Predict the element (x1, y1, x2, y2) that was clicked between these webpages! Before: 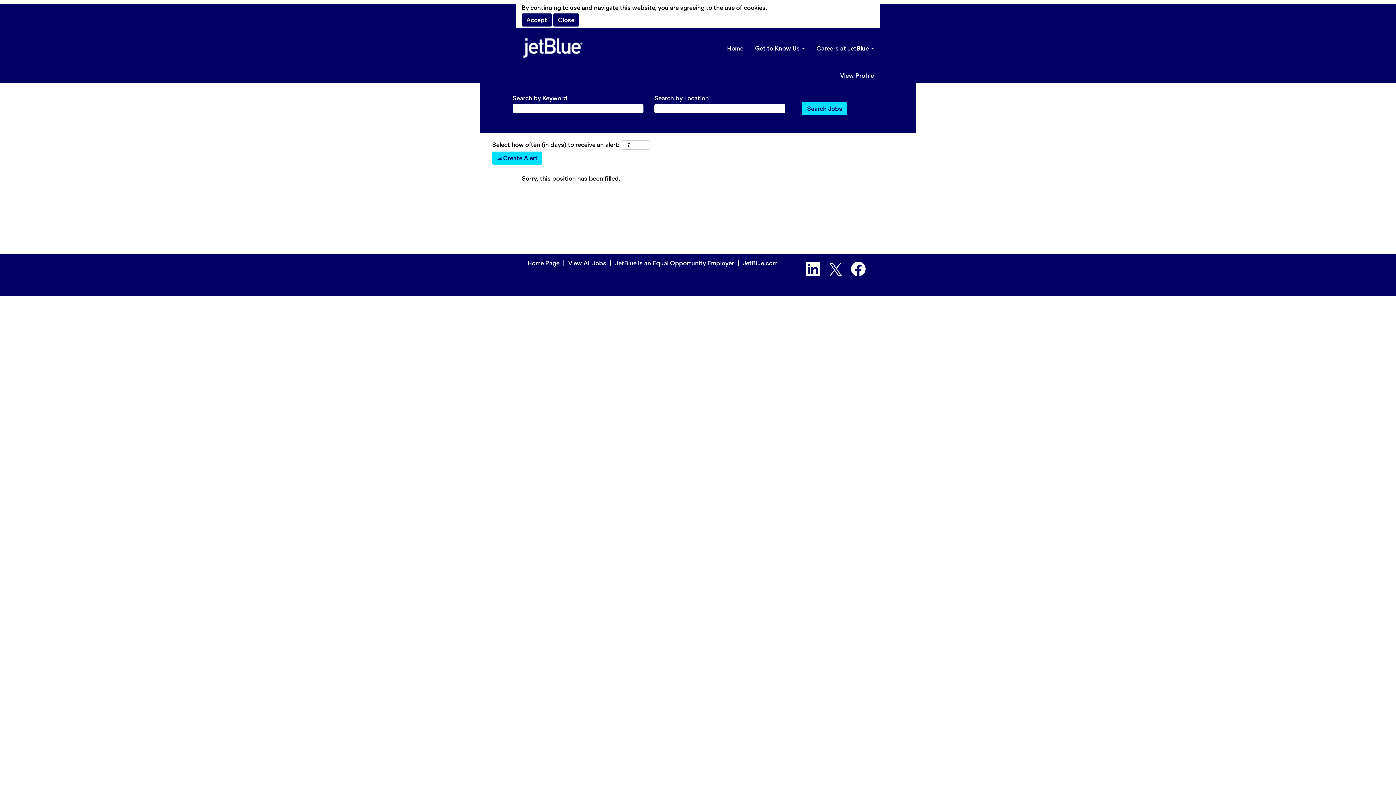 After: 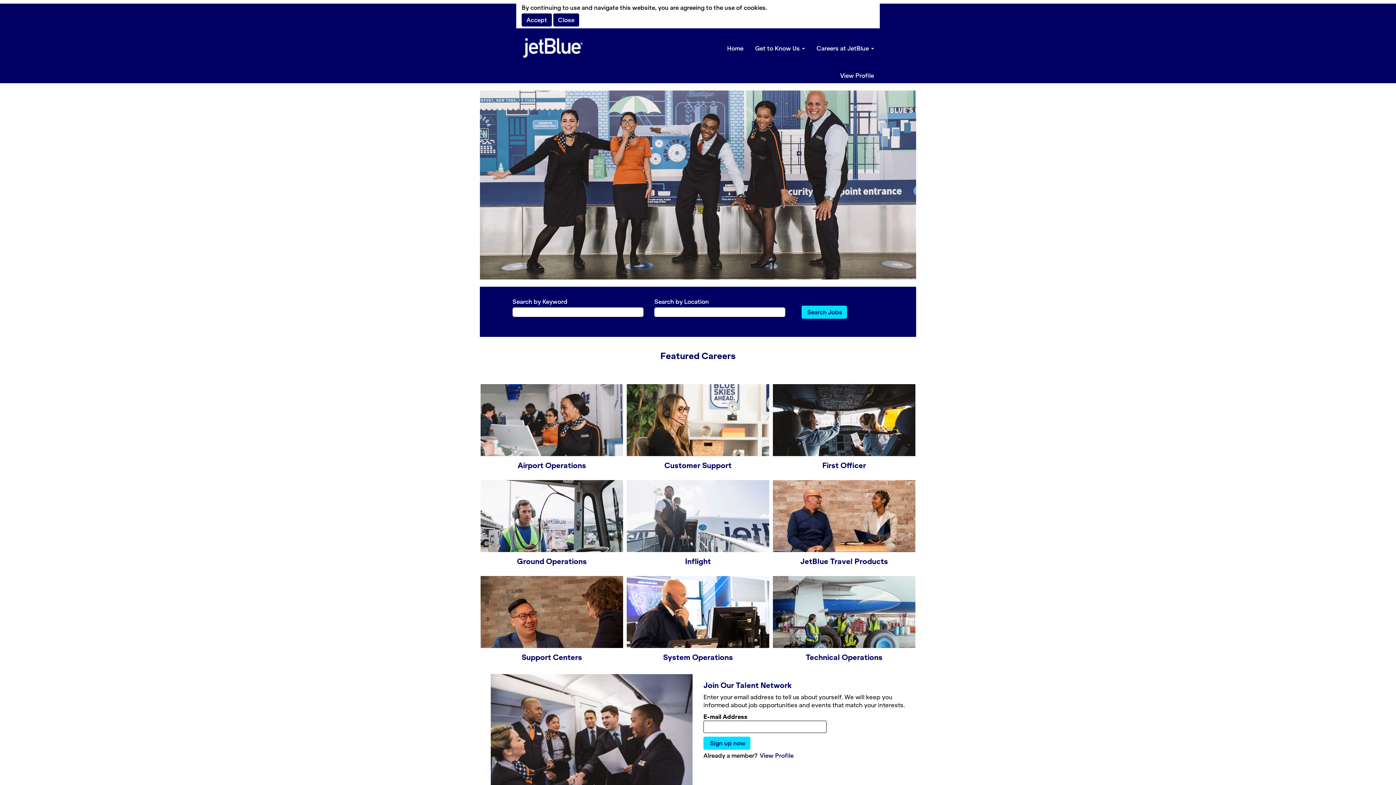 Action: label: Home Page bbox: (527, 260, 560, 266)